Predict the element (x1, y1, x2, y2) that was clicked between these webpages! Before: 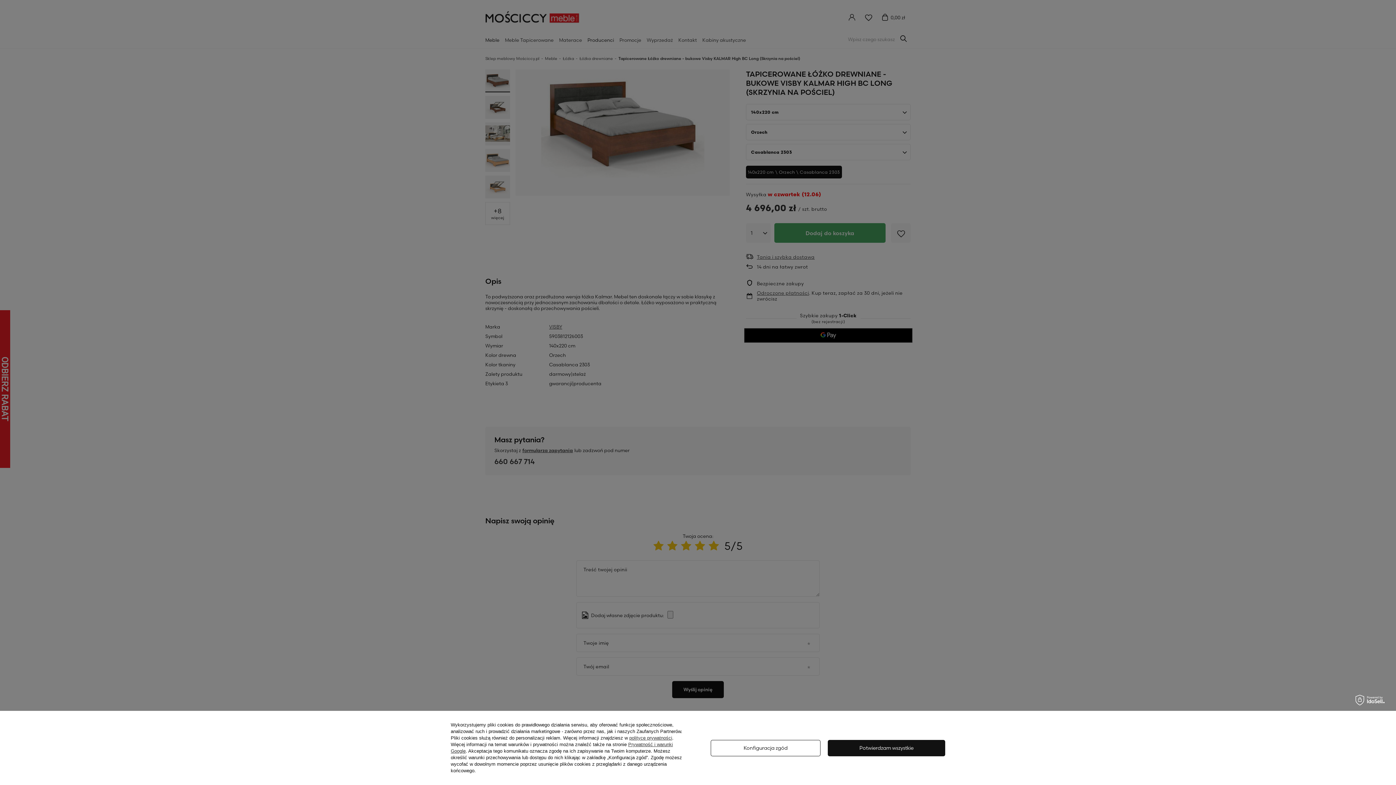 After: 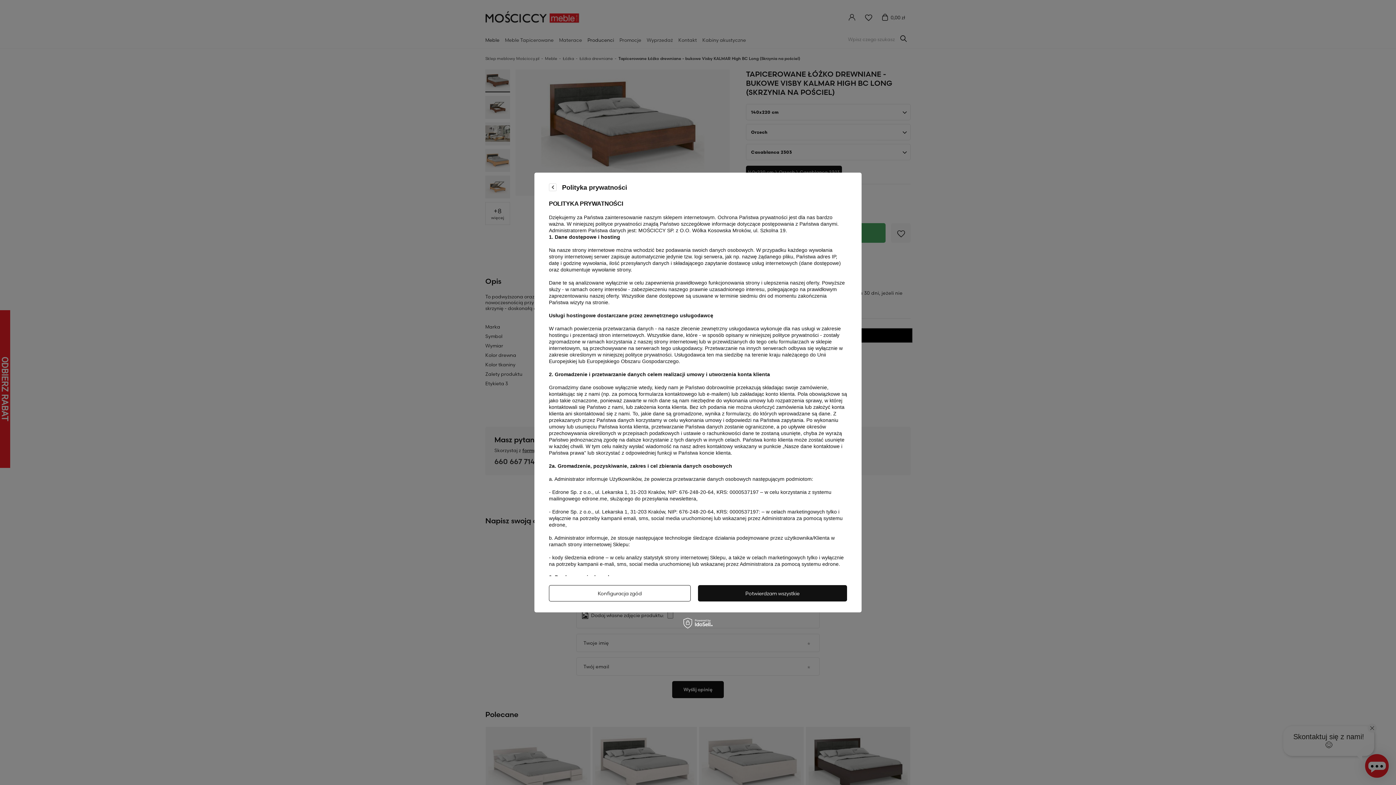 Action: bbox: (629, 735, 672, 741) label: polityce prywatności